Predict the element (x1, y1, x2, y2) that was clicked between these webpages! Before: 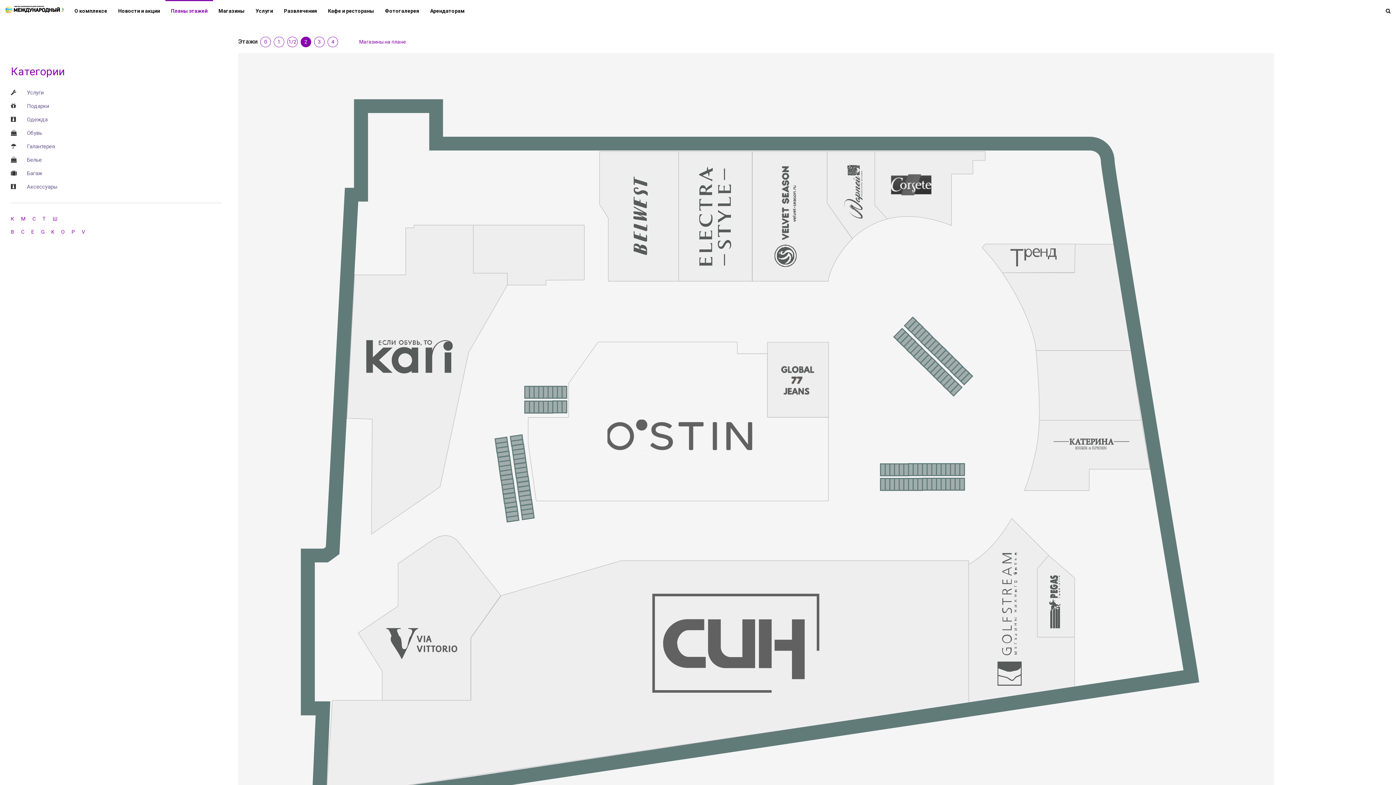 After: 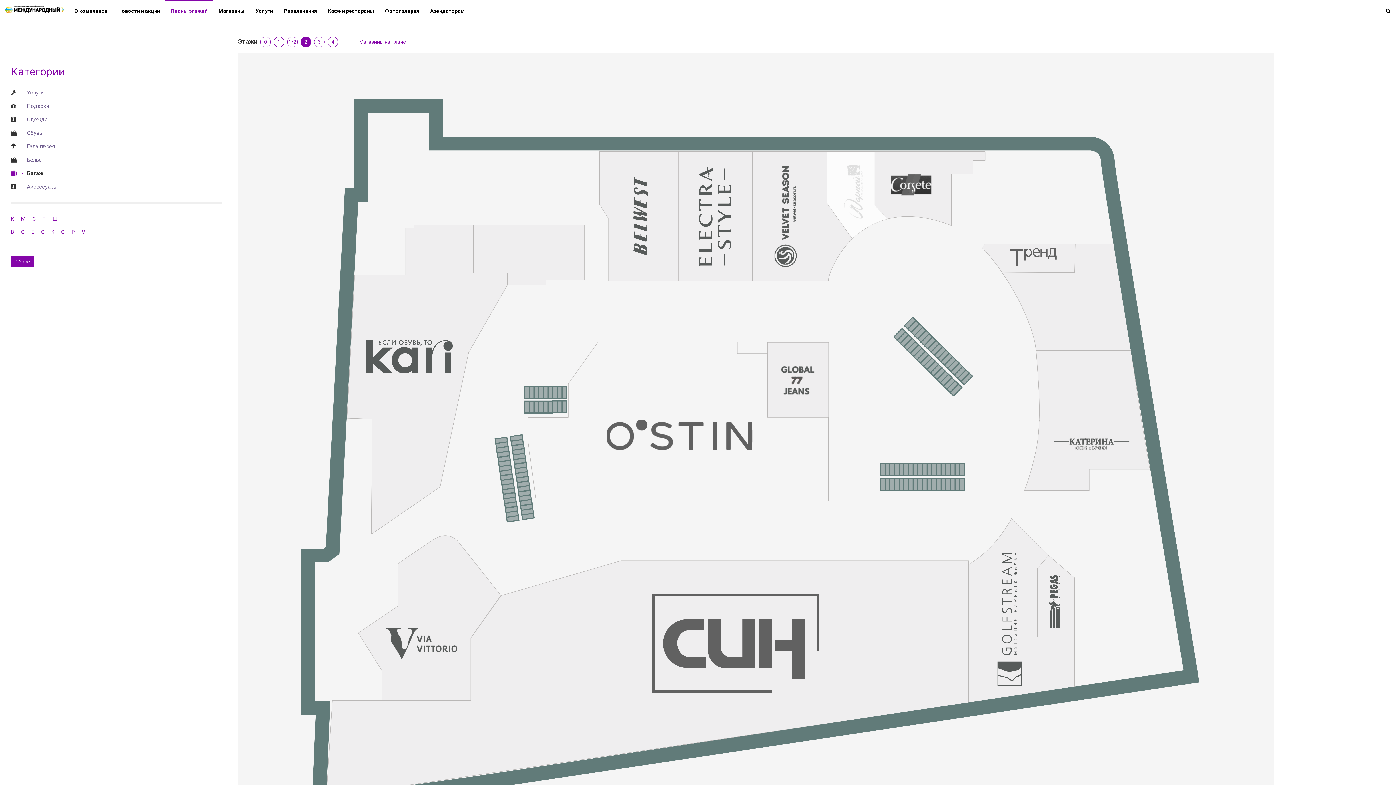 Action: bbox: (26, 170, 42, 176) label: Багаж